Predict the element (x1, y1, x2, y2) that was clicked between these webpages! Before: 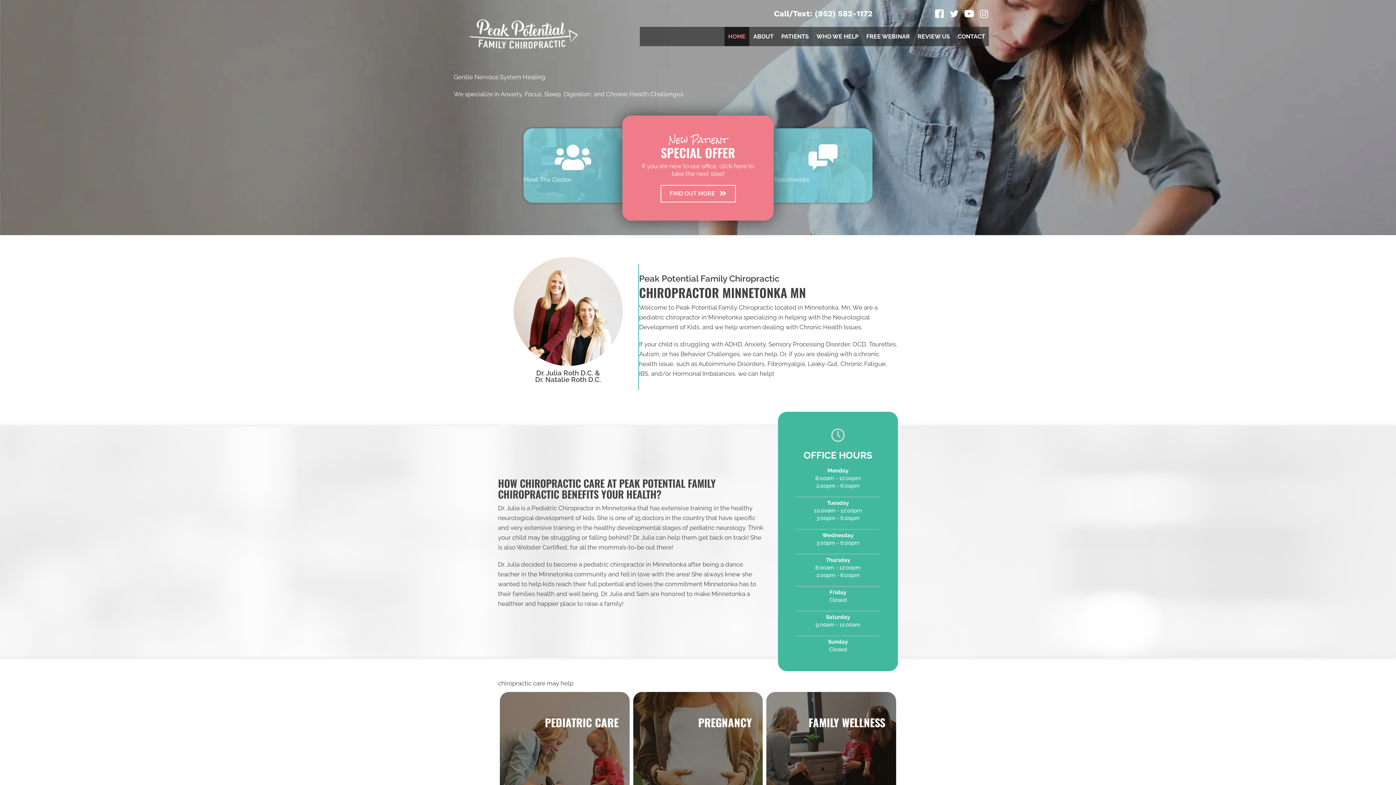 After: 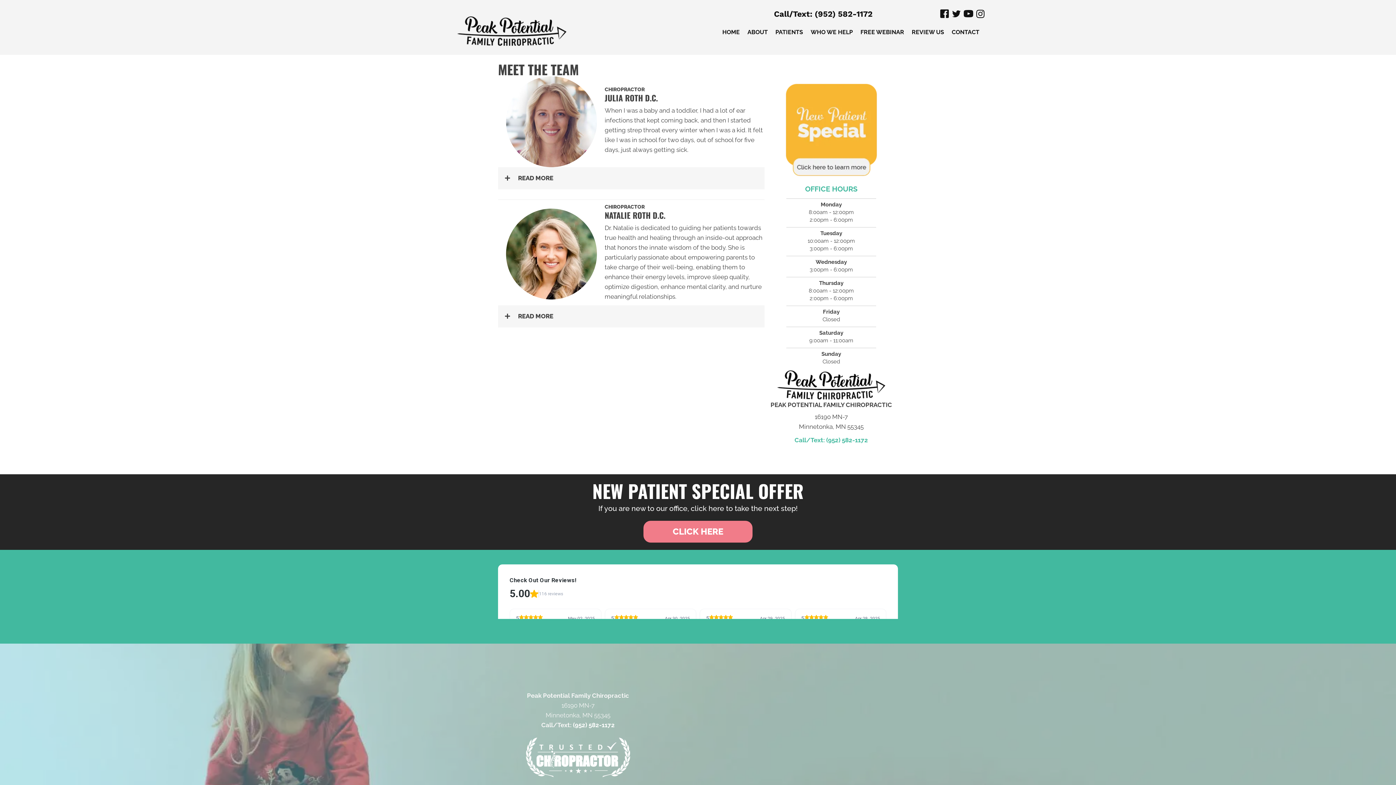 Action: bbox: (513, 307, 622, 314)